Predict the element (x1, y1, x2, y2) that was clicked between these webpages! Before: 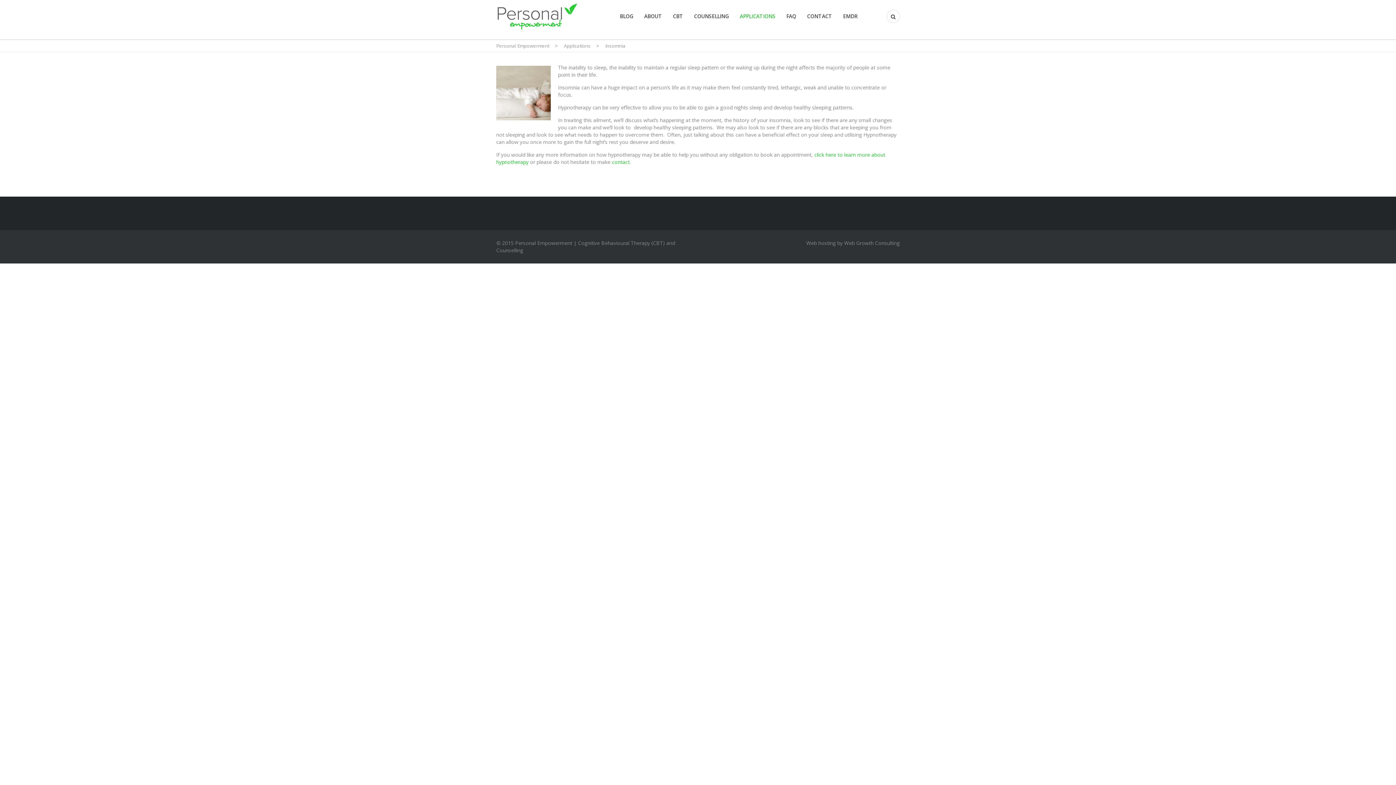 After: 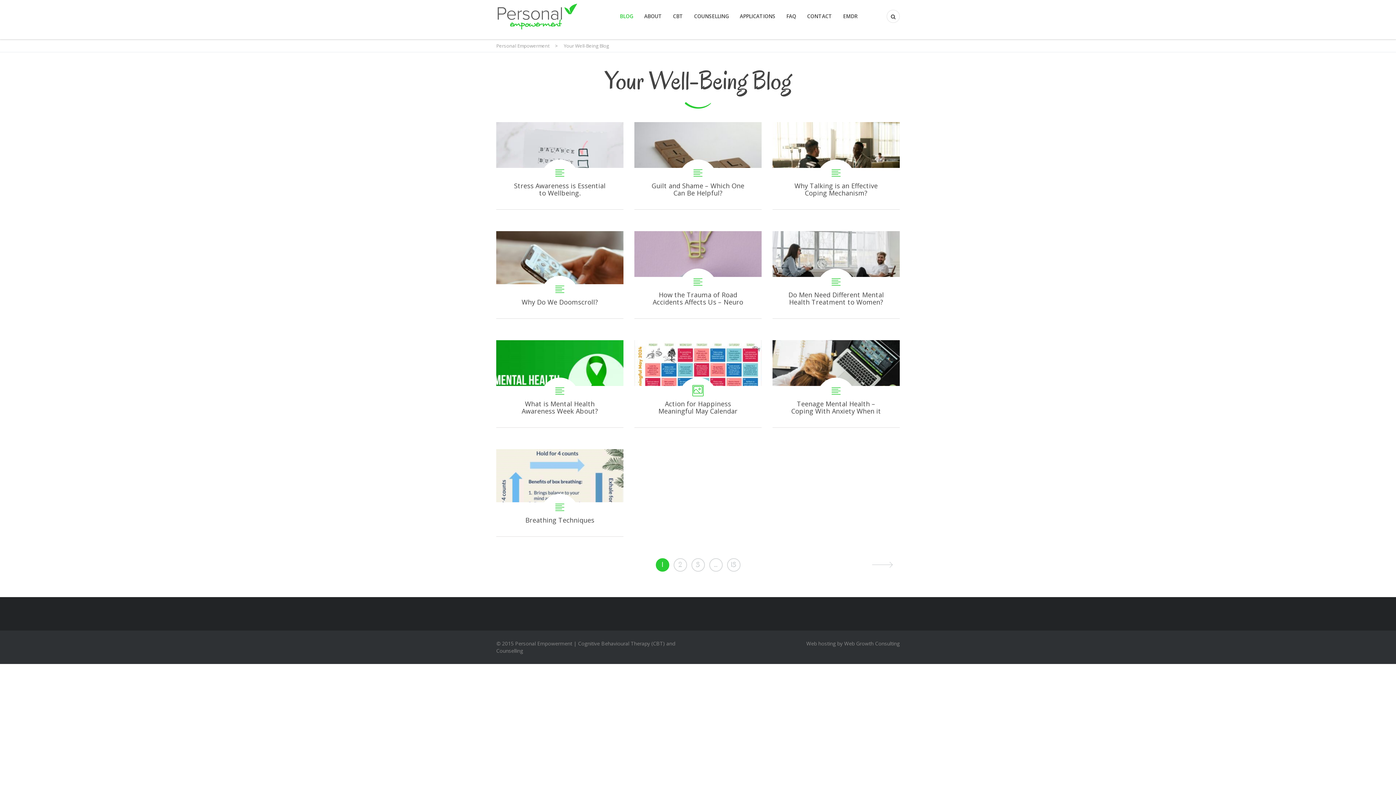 Action: bbox: (620, 12, 633, 19) label: BLOG